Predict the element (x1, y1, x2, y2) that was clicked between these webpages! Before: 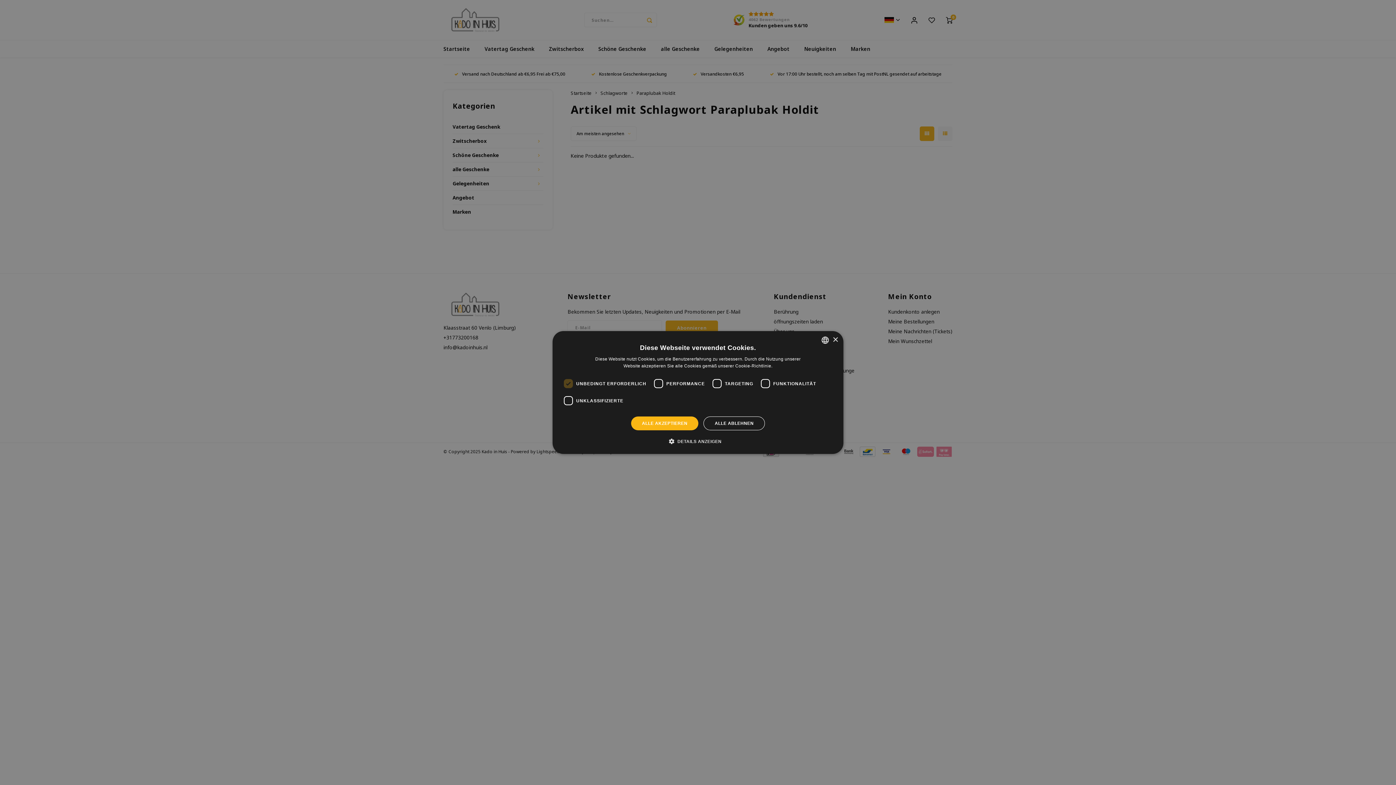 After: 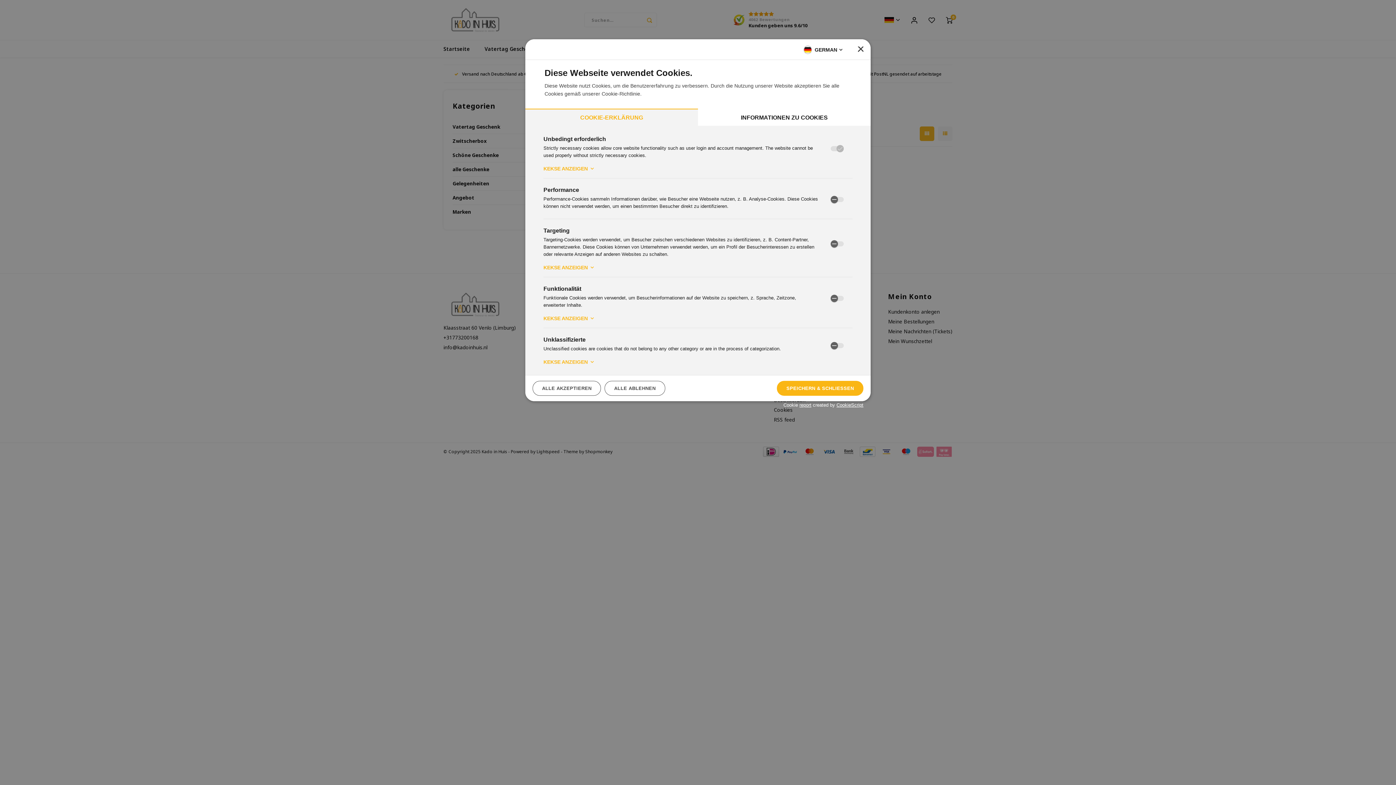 Action: bbox: (674, 437, 721, 445) label:  DETAILS ANZEIGEN